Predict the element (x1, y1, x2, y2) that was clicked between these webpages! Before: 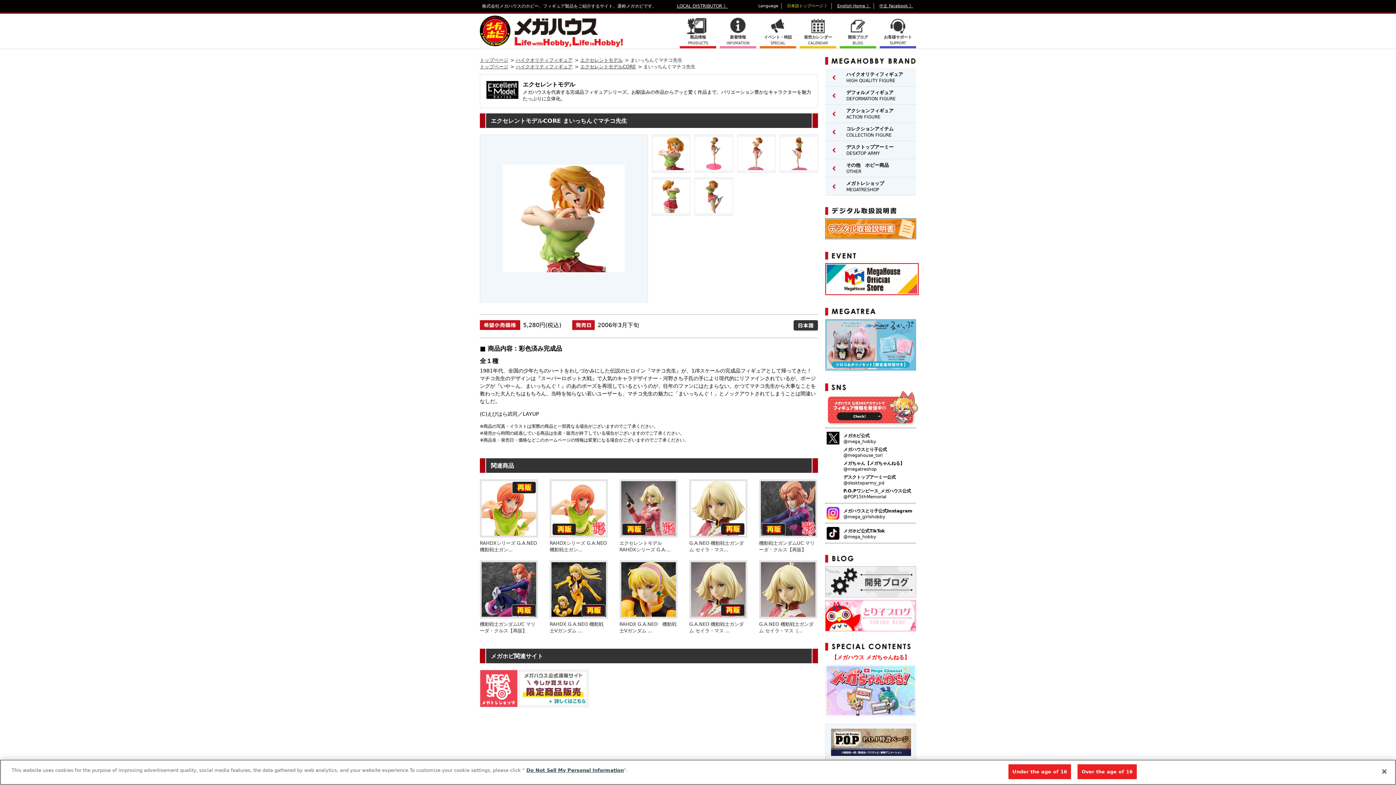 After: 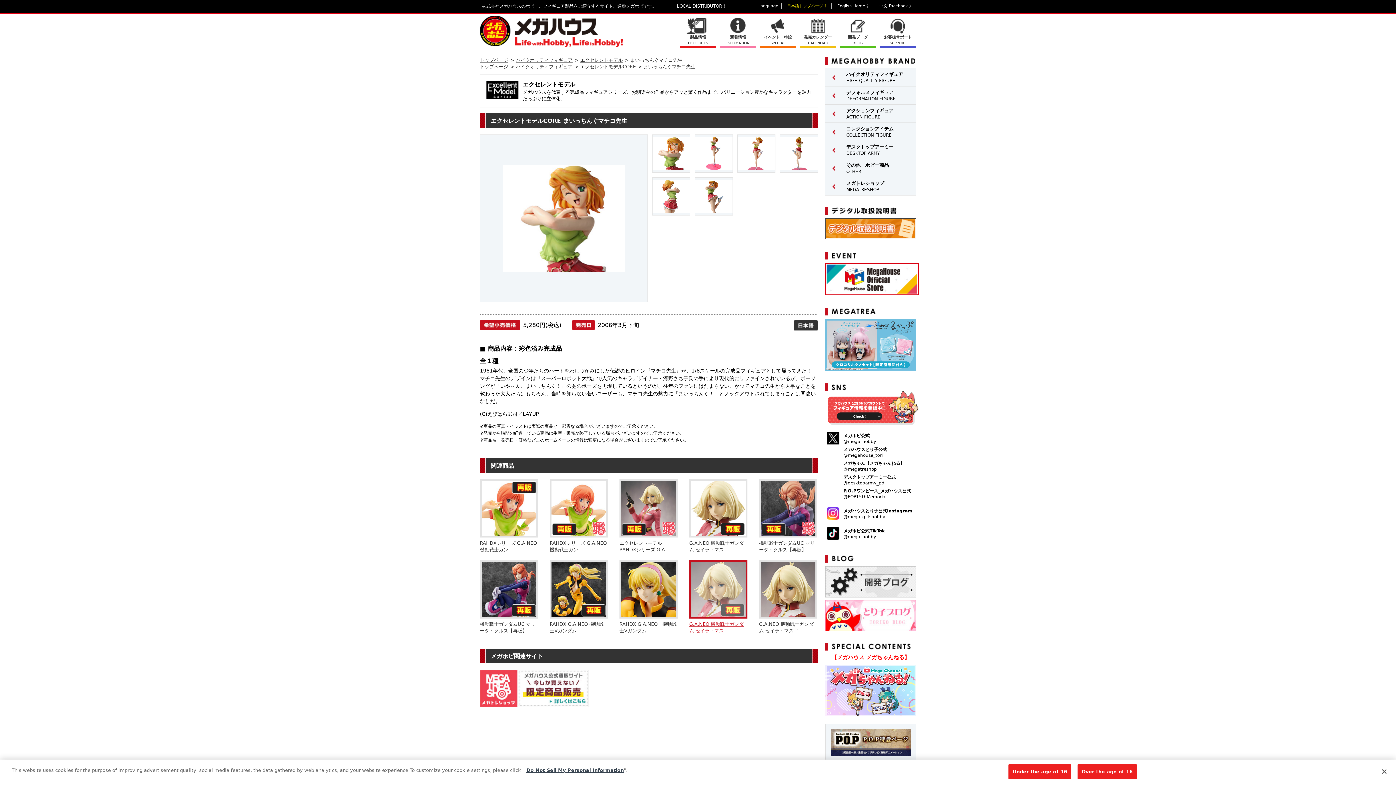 Action: label: G.A.NEO 機動戦士ガンダム セイラ・マス ... bbox: (689, 560, 747, 634)